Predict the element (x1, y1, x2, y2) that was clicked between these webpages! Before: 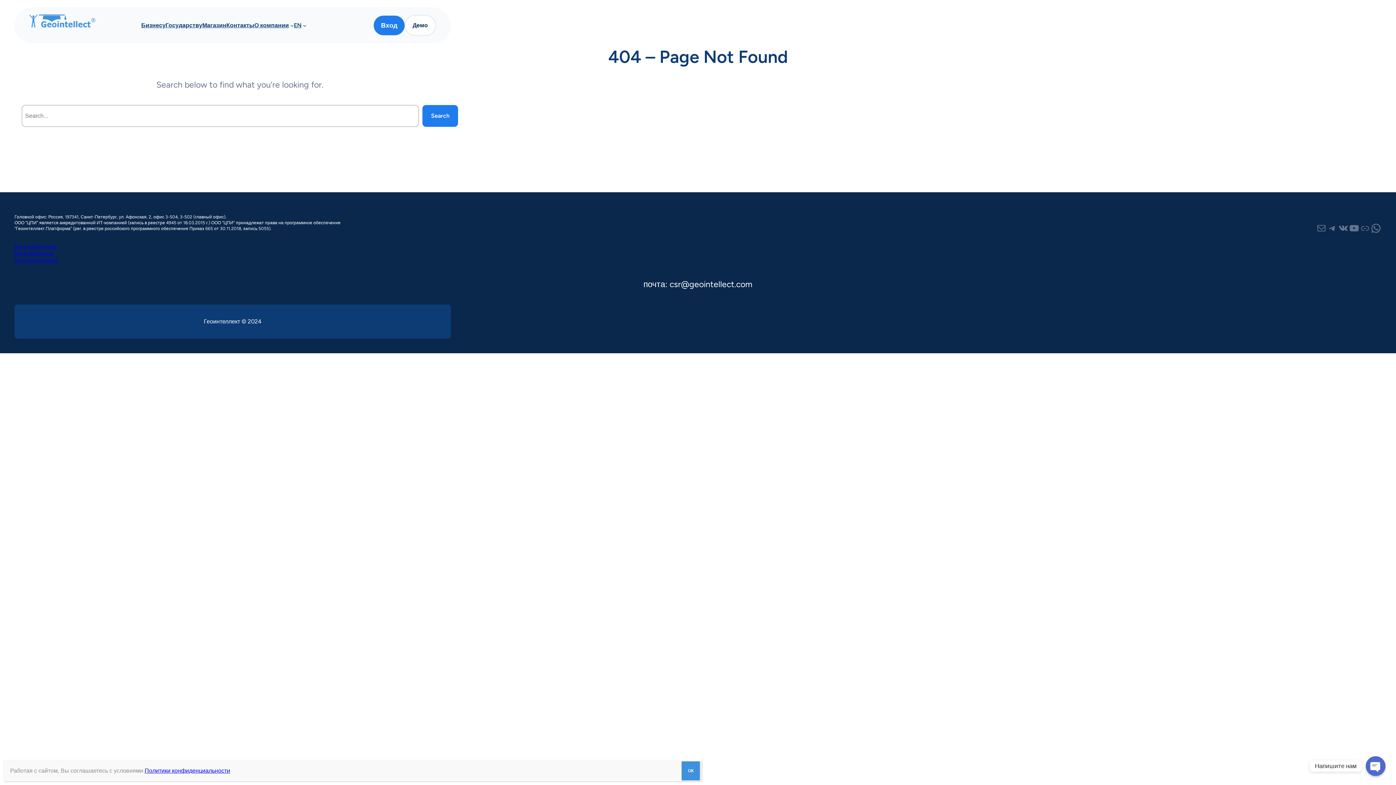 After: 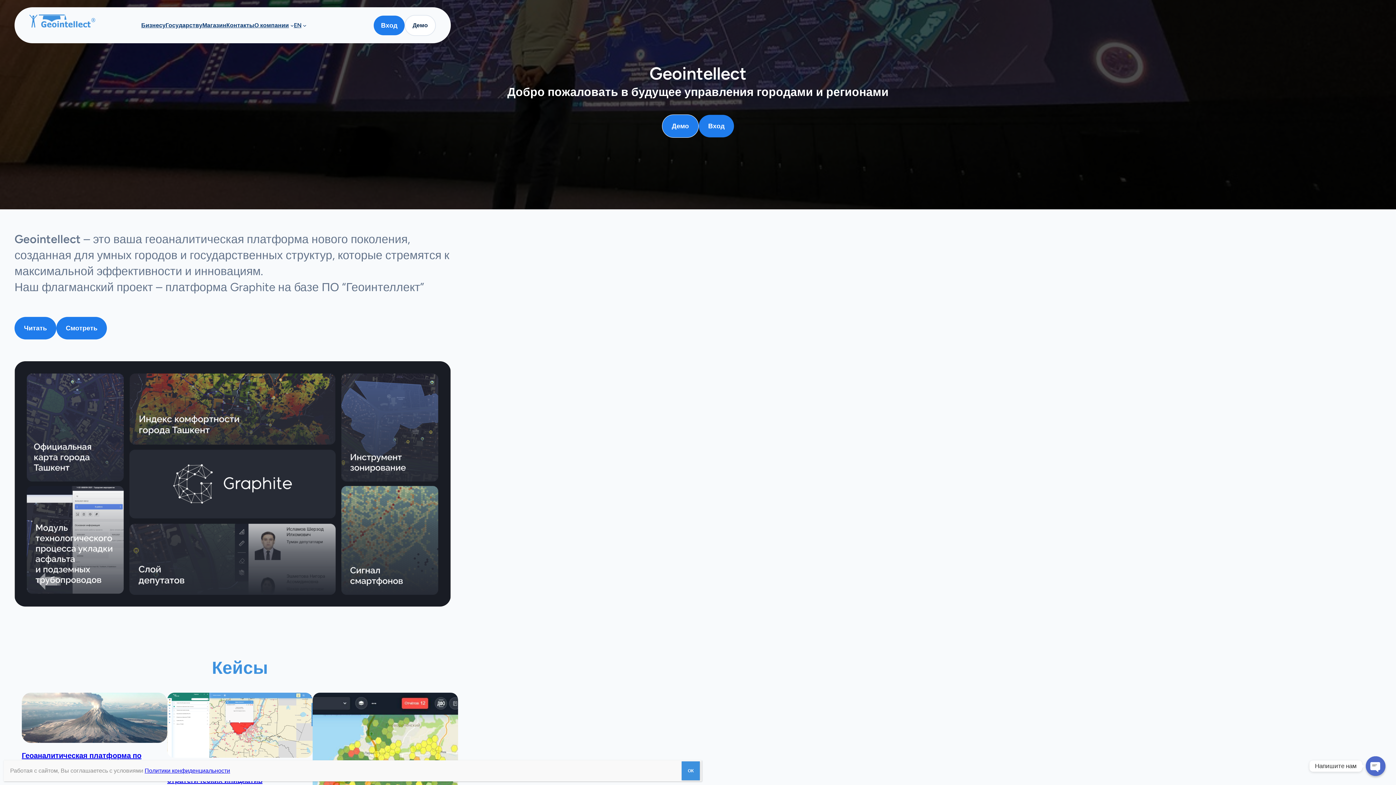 Action: bbox: (165, 19, 202, 31) label: Государству